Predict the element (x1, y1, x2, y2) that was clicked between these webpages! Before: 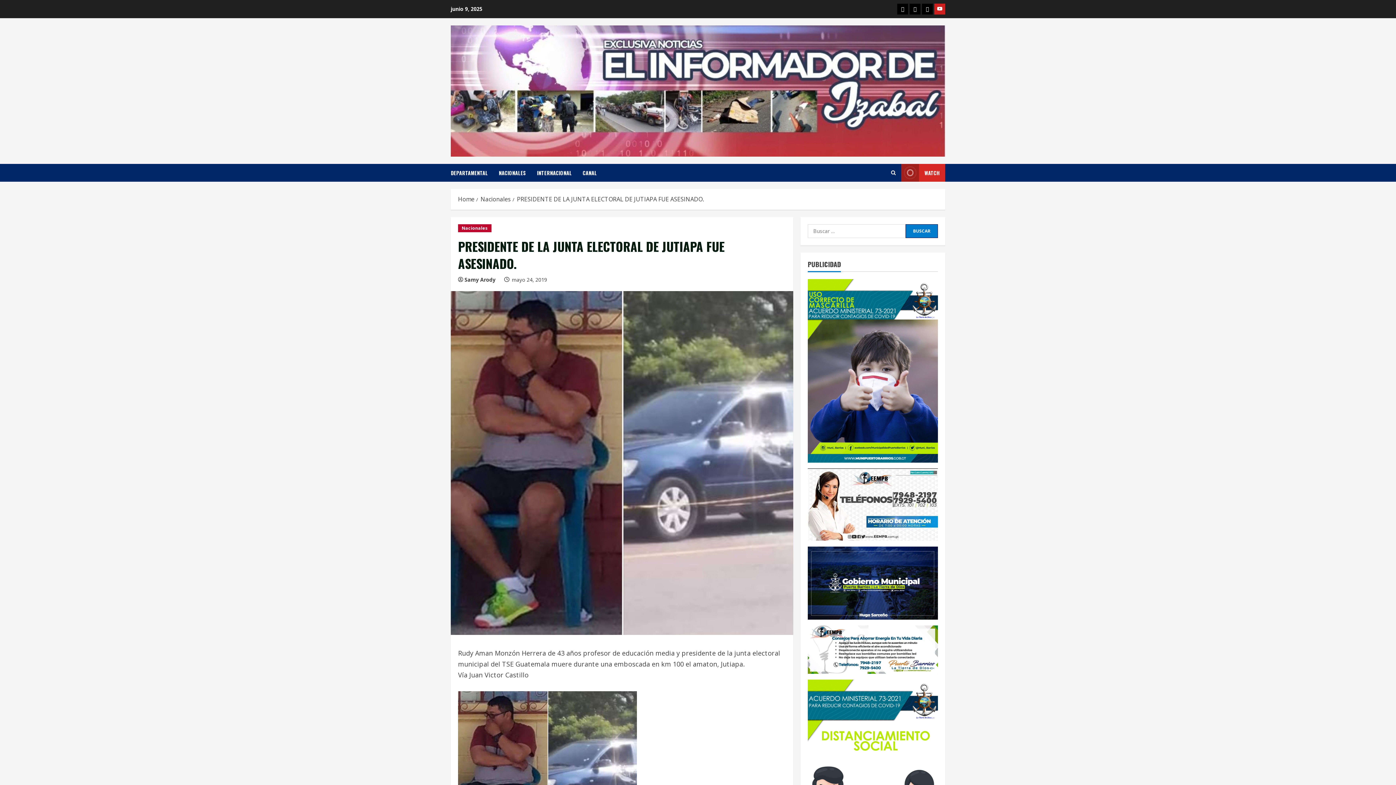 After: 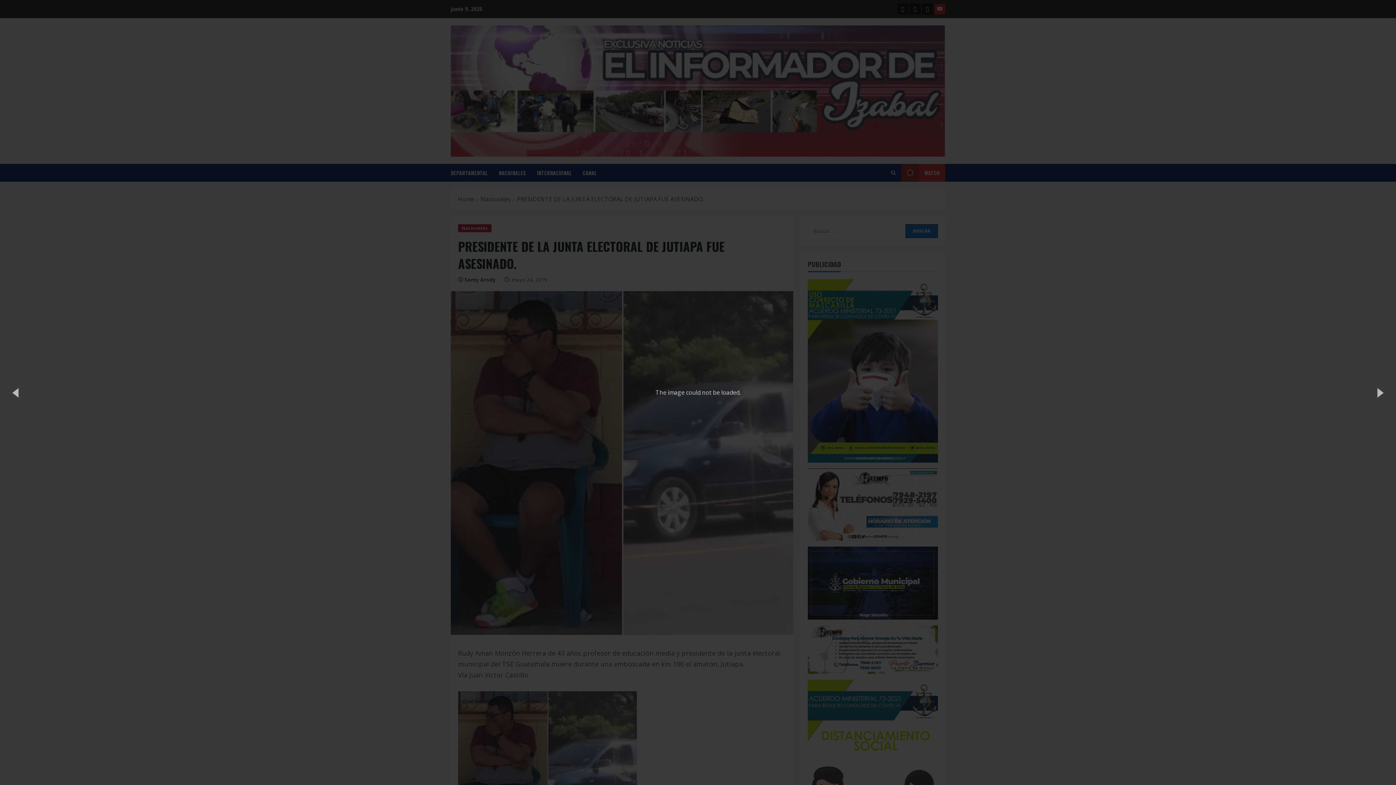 Action: bbox: (808, 468, 938, 541)